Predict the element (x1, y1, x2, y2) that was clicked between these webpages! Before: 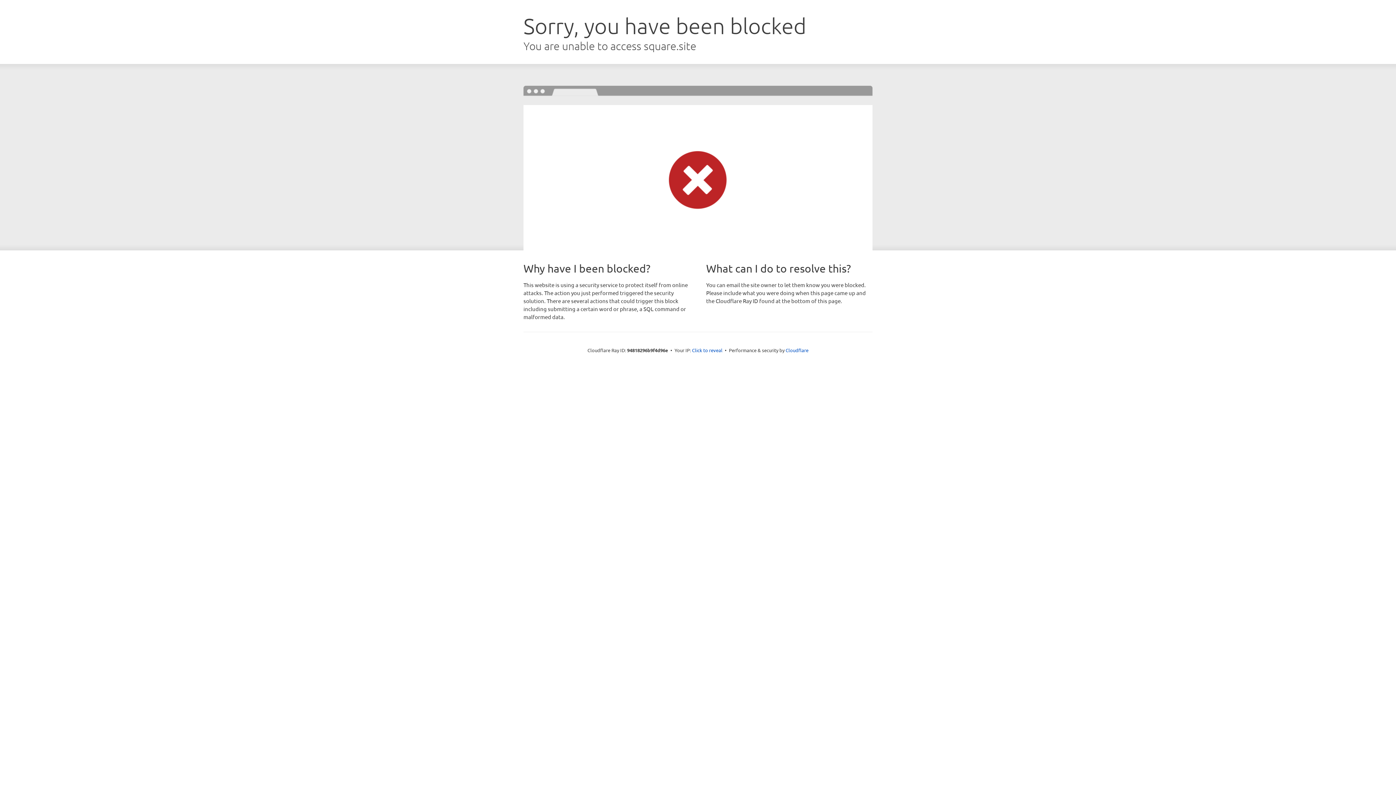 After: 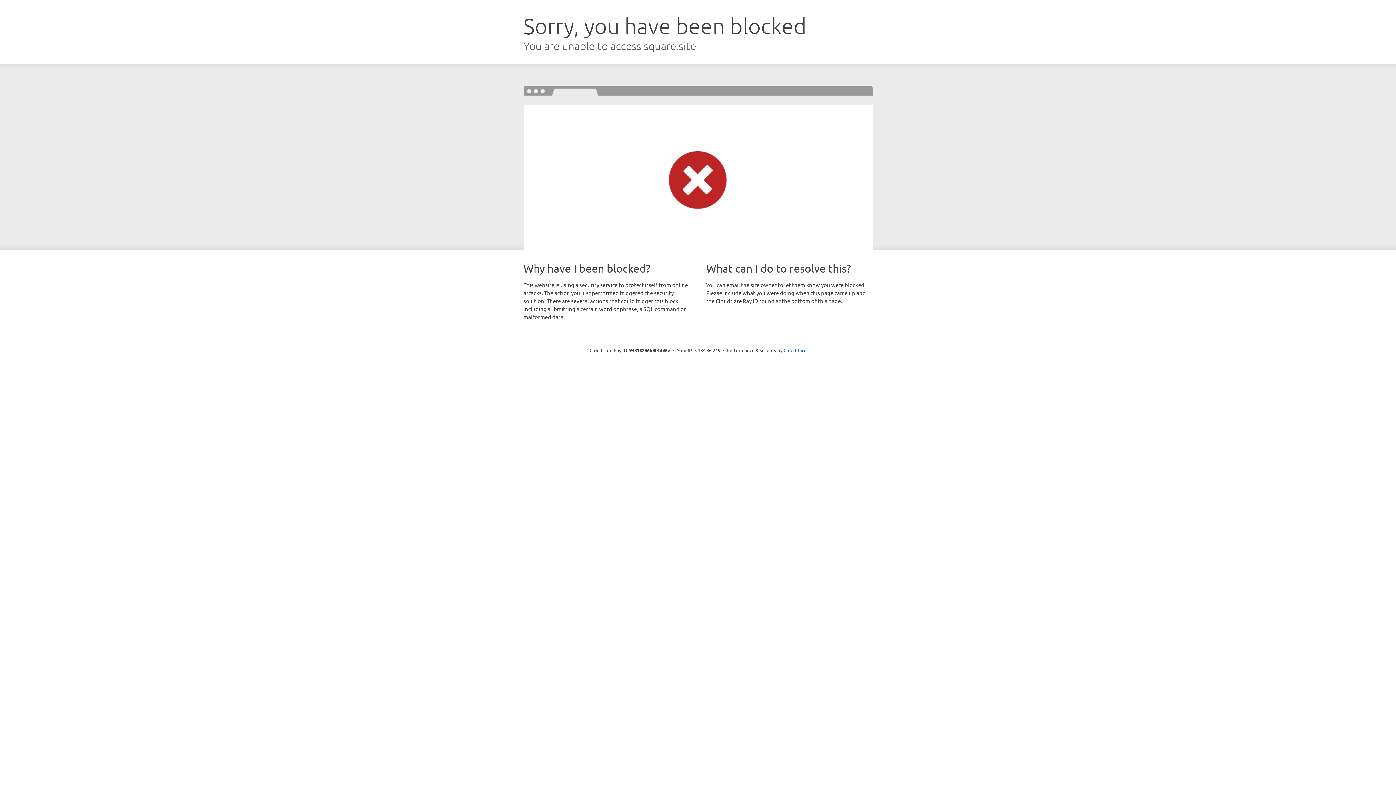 Action: bbox: (692, 346, 722, 353) label: Click to reveal